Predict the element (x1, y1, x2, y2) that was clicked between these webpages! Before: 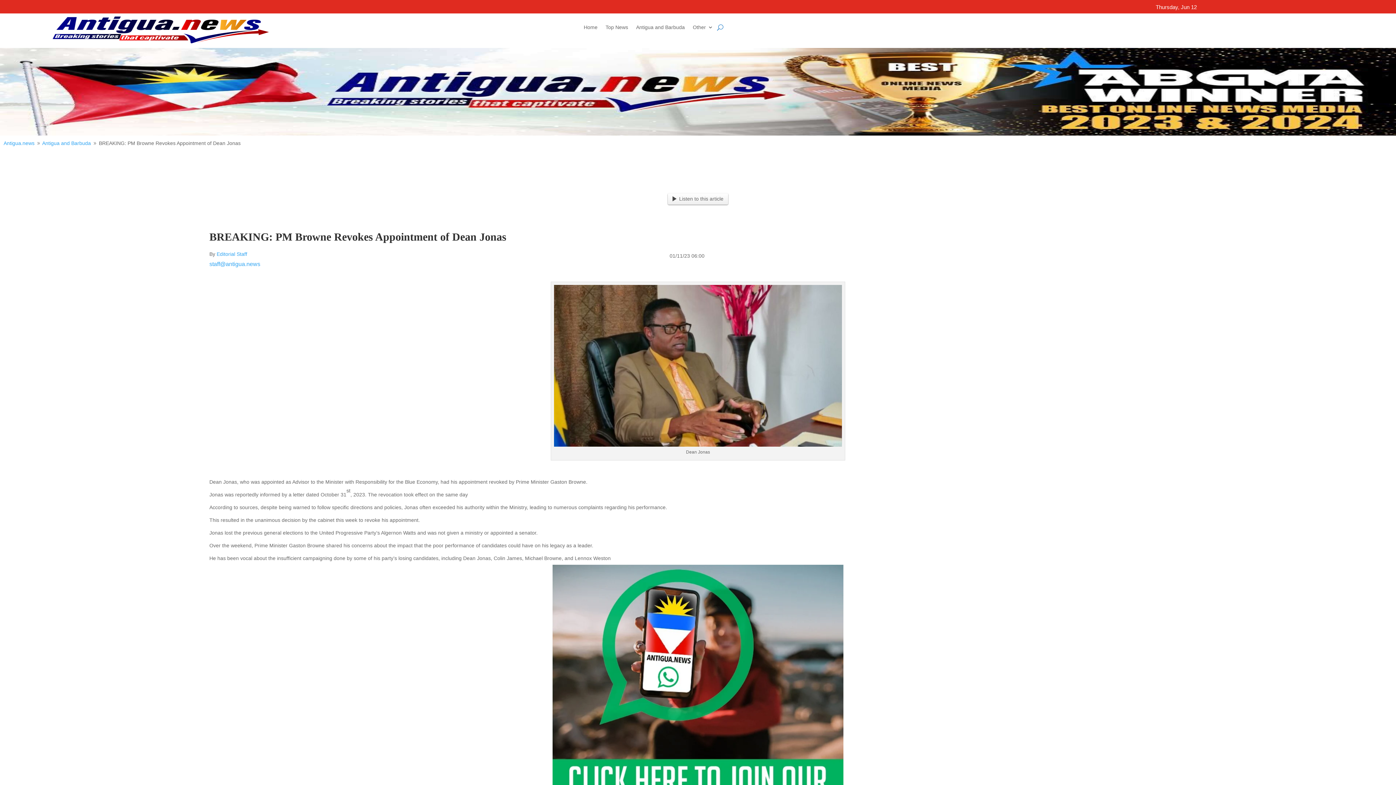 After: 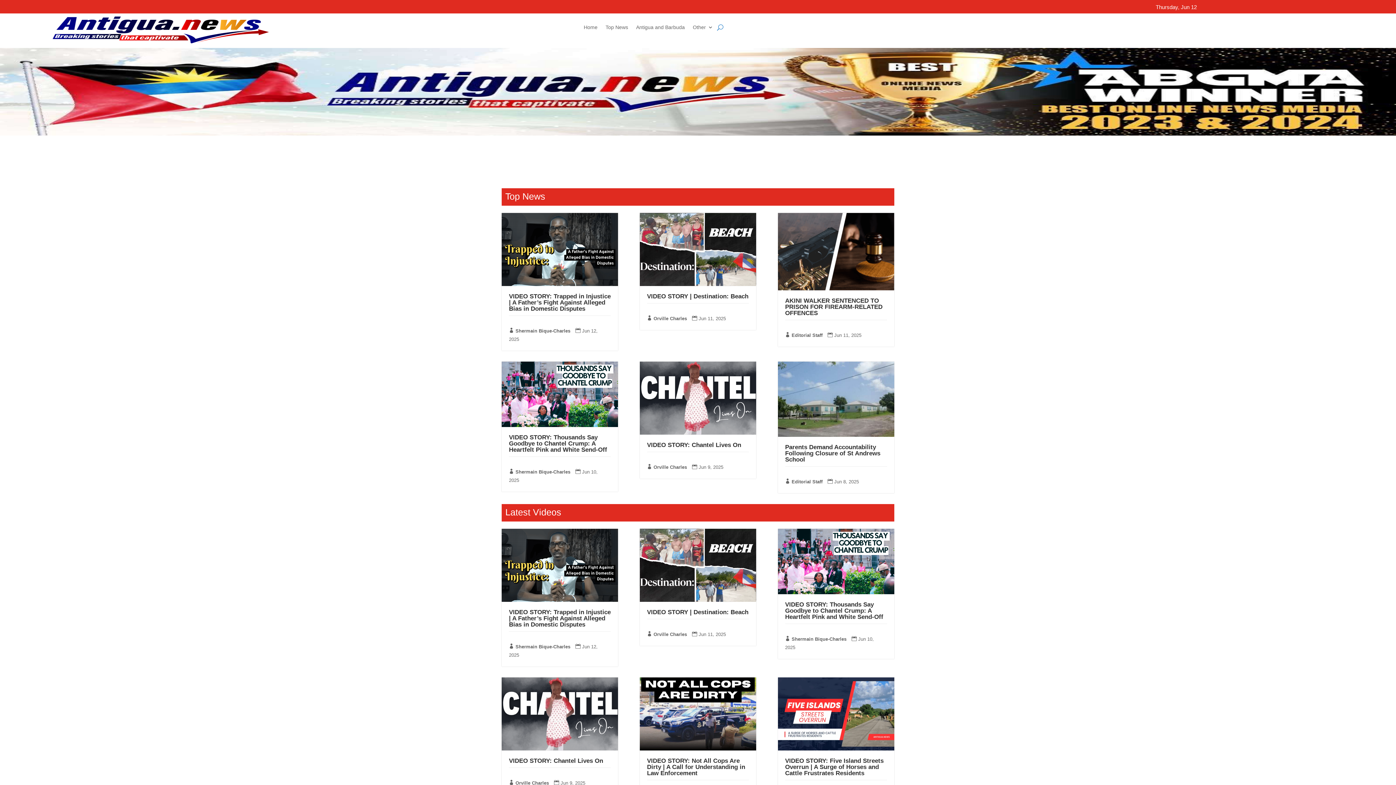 Action: bbox: (583, 24, 597, 32) label: Home